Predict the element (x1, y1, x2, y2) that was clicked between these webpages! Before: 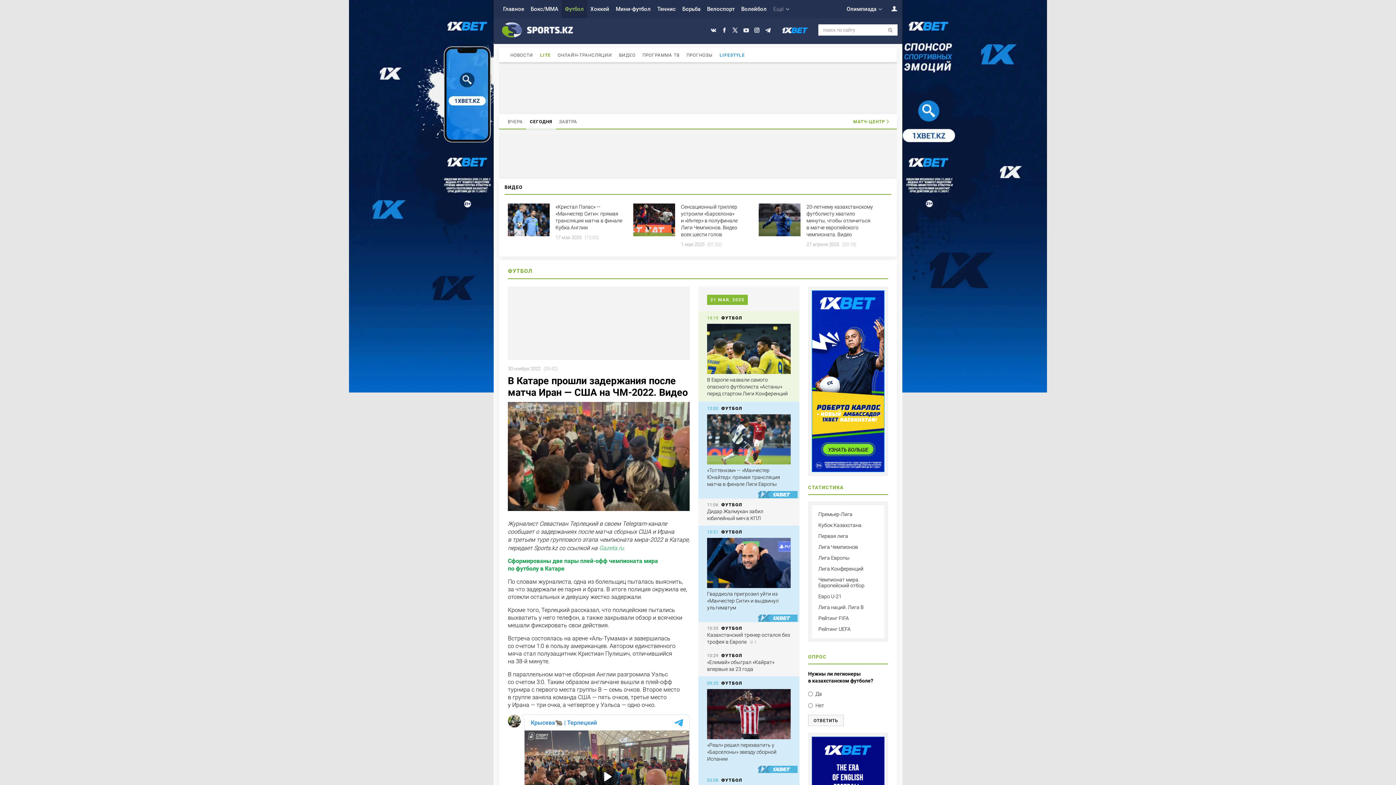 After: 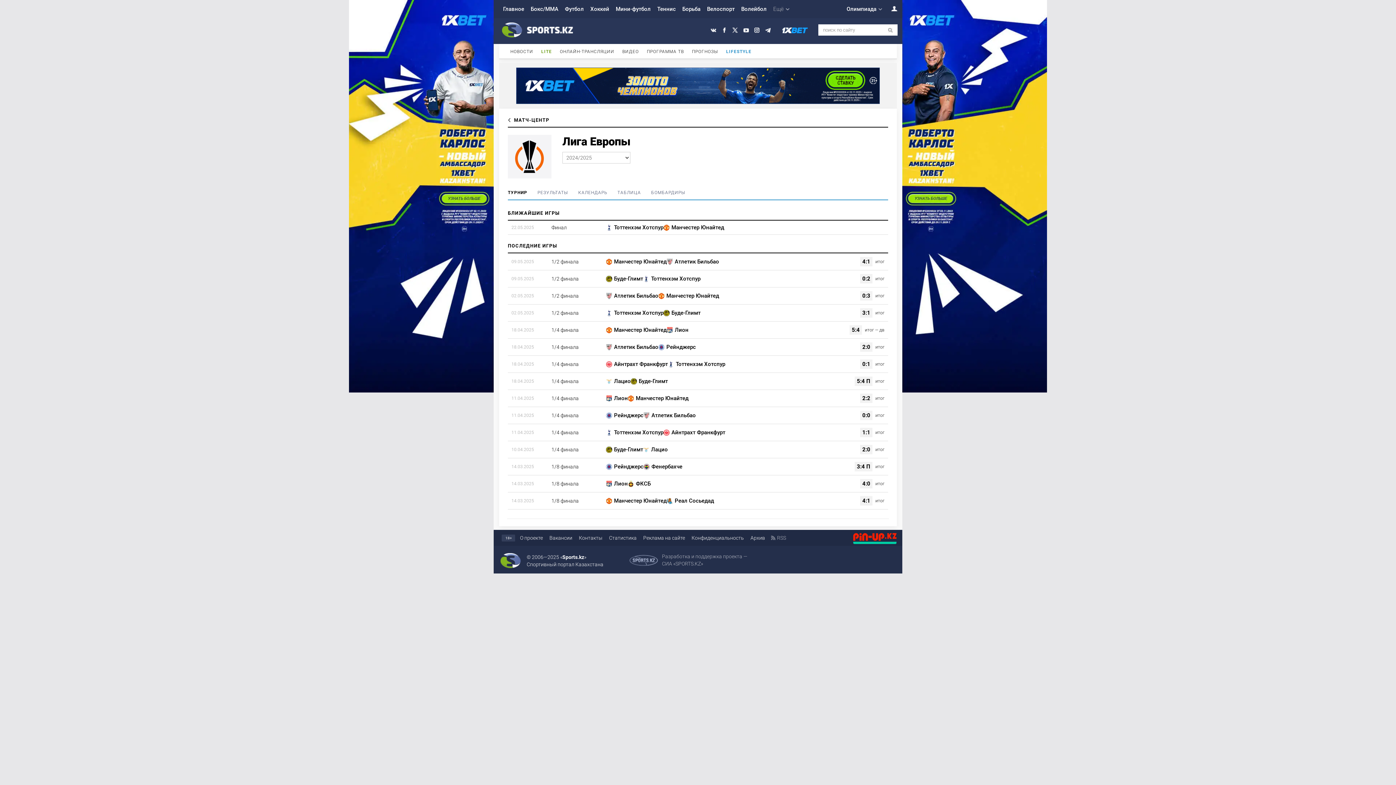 Action: bbox: (818, 555, 849, 561) label: Лига Европы